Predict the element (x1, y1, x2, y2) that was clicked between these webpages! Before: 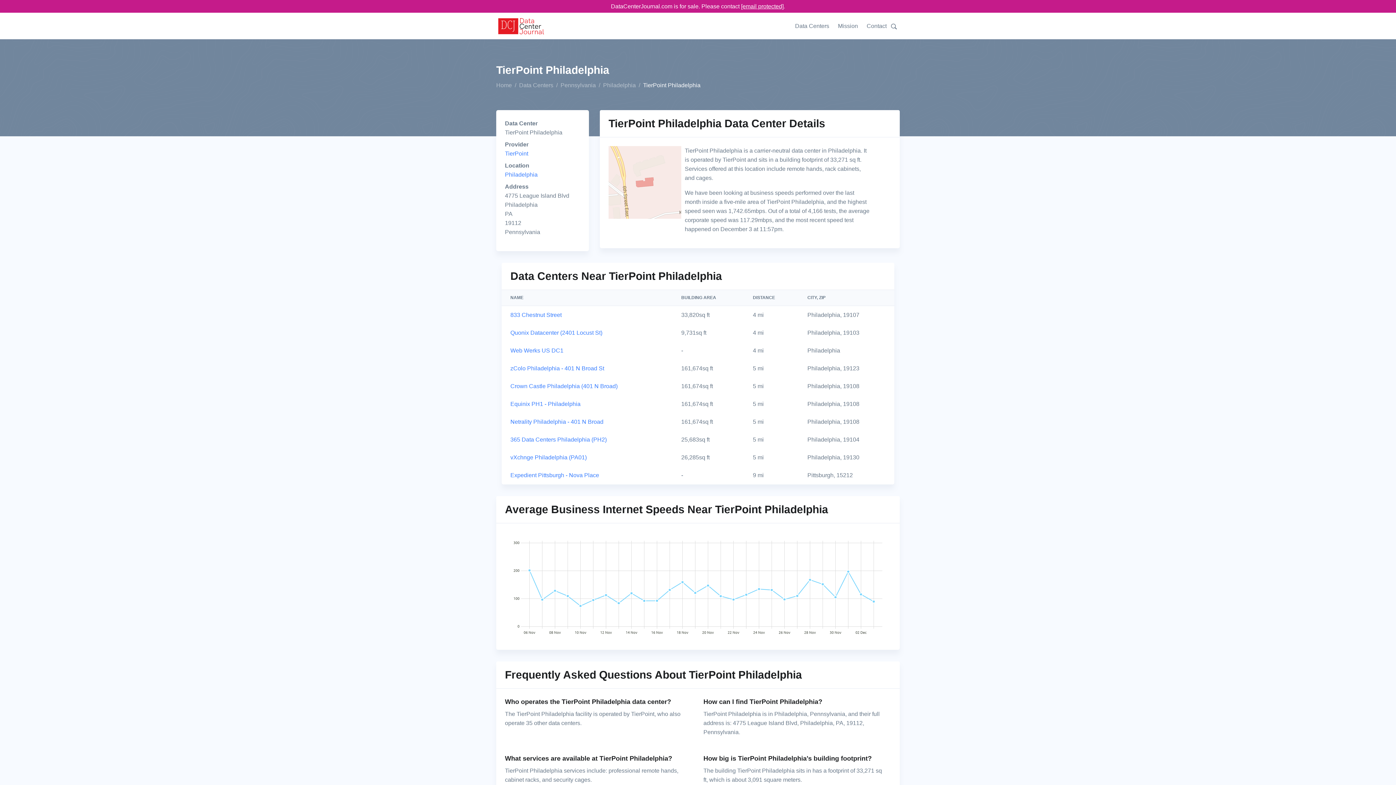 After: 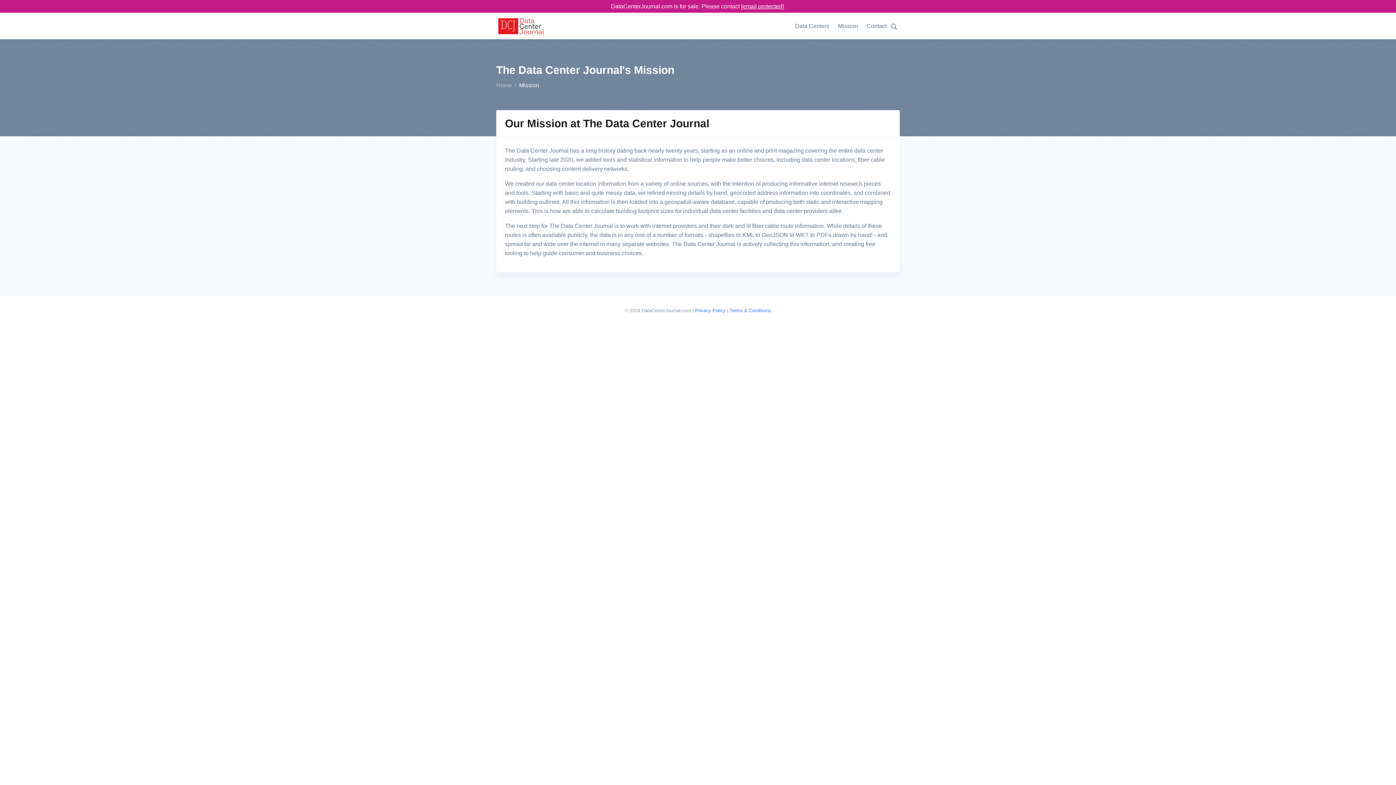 Action: label: Mission bbox: (833, 12, 862, 39)